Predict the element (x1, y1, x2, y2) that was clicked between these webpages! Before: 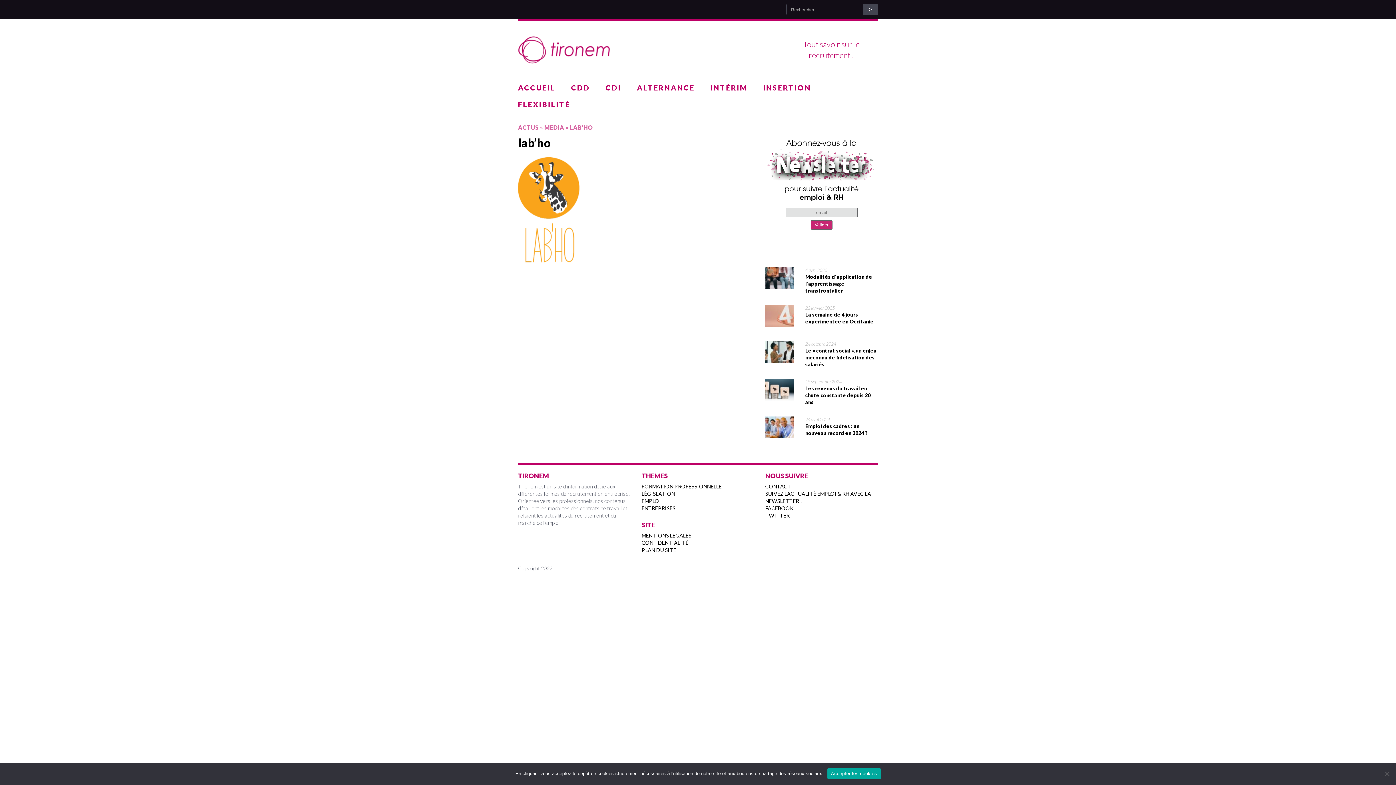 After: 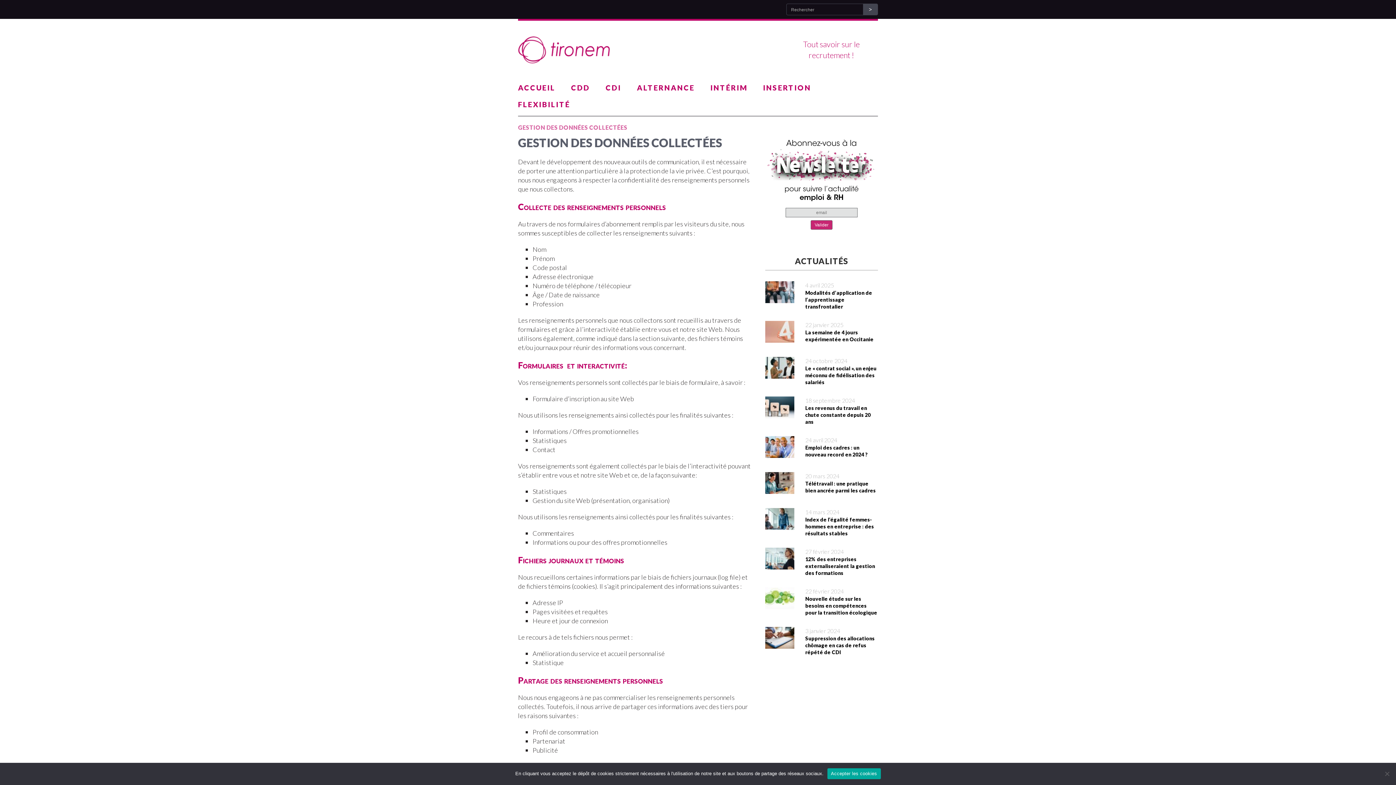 Action: label: CONFIDENTIALITÉ bbox: (641, 540, 688, 546)